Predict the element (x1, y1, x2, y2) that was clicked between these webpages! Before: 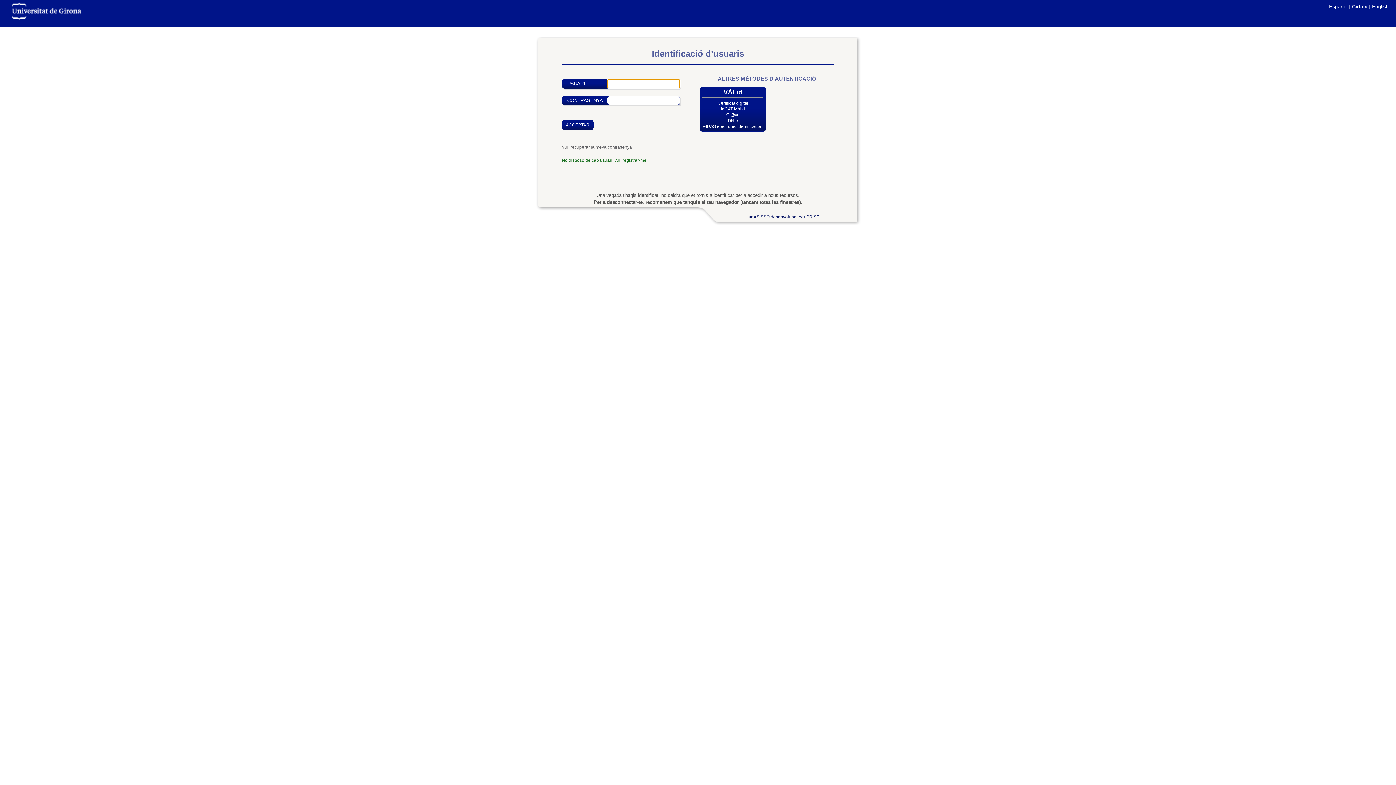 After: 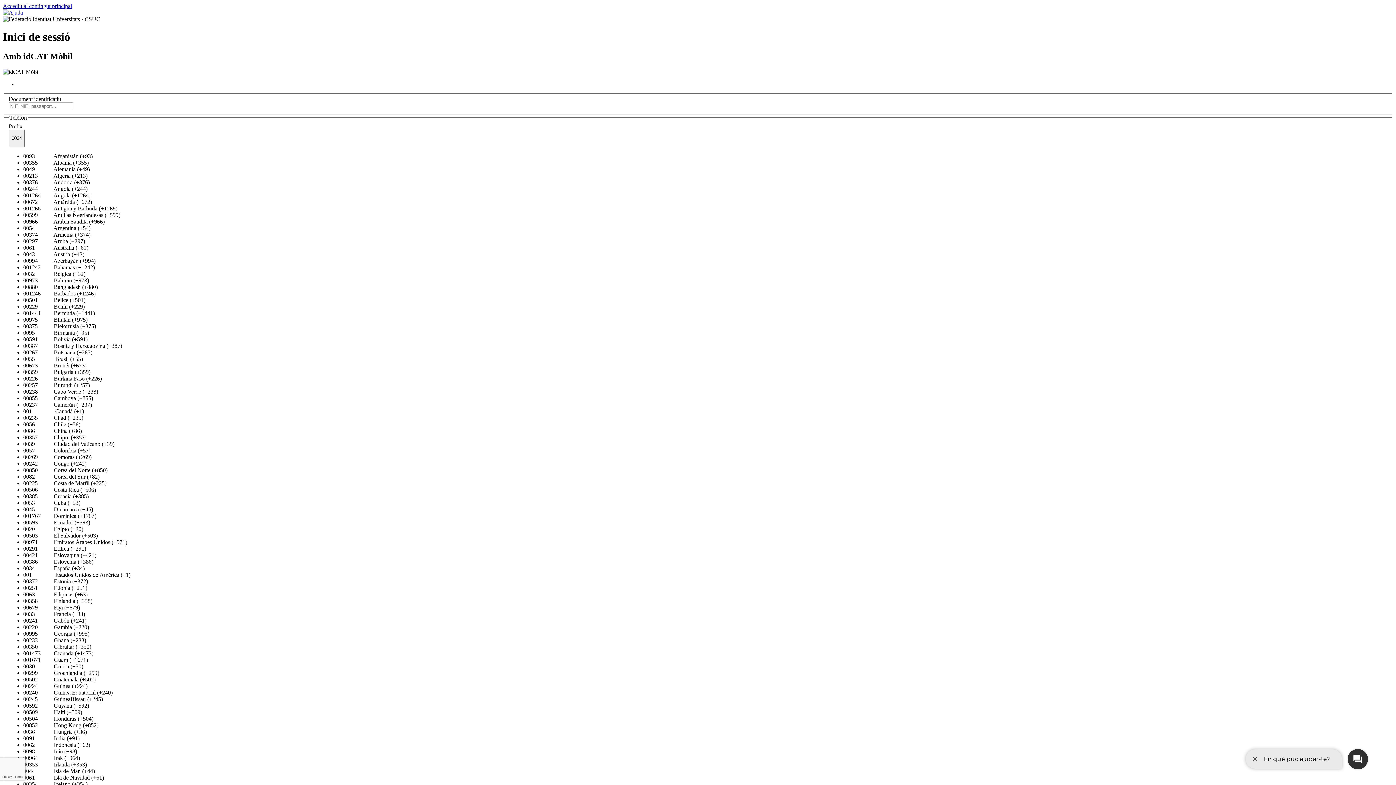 Action: bbox: (700, 87, 766, 131) label: VÀLid
Certificat digital
IdCAT Mòbil
Cl@ve
DNIe
eIDAS electronic identification